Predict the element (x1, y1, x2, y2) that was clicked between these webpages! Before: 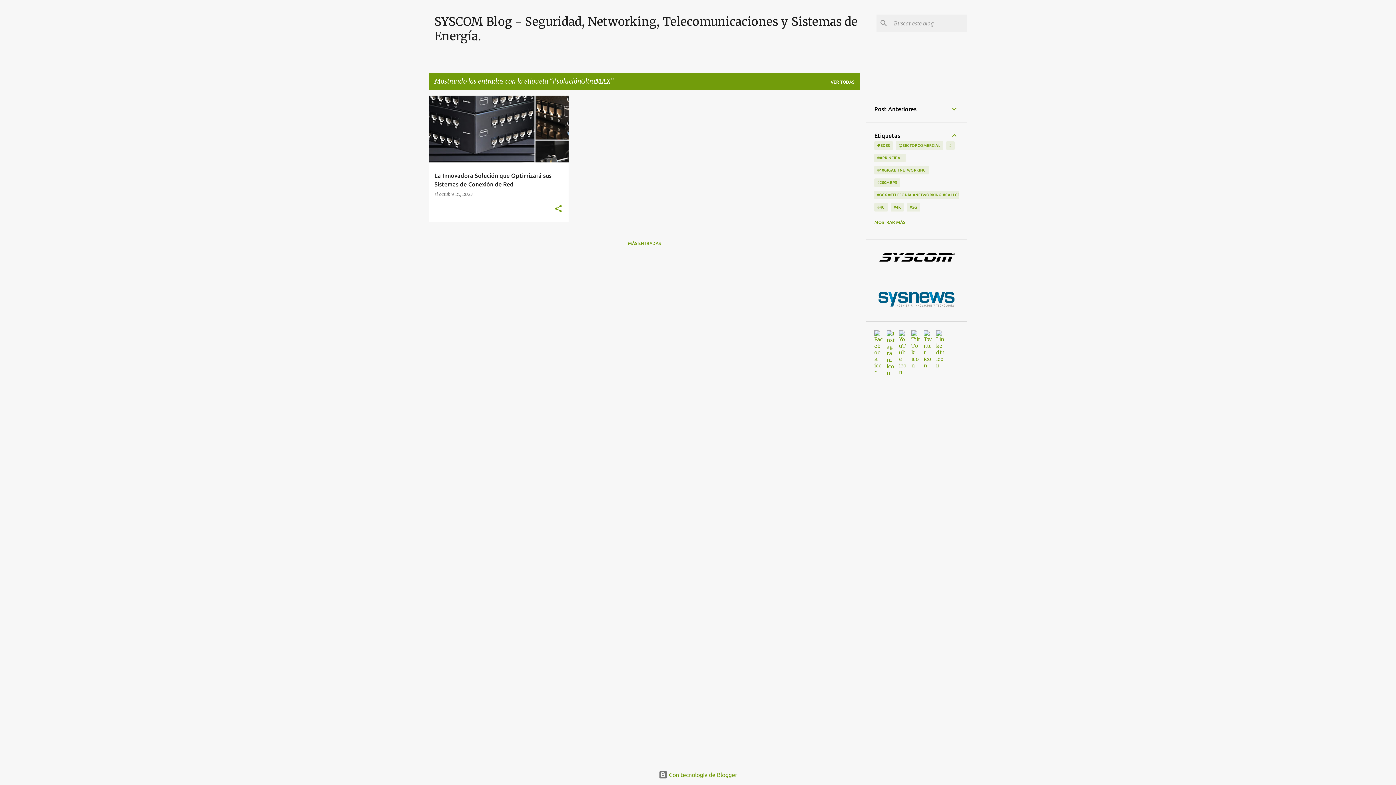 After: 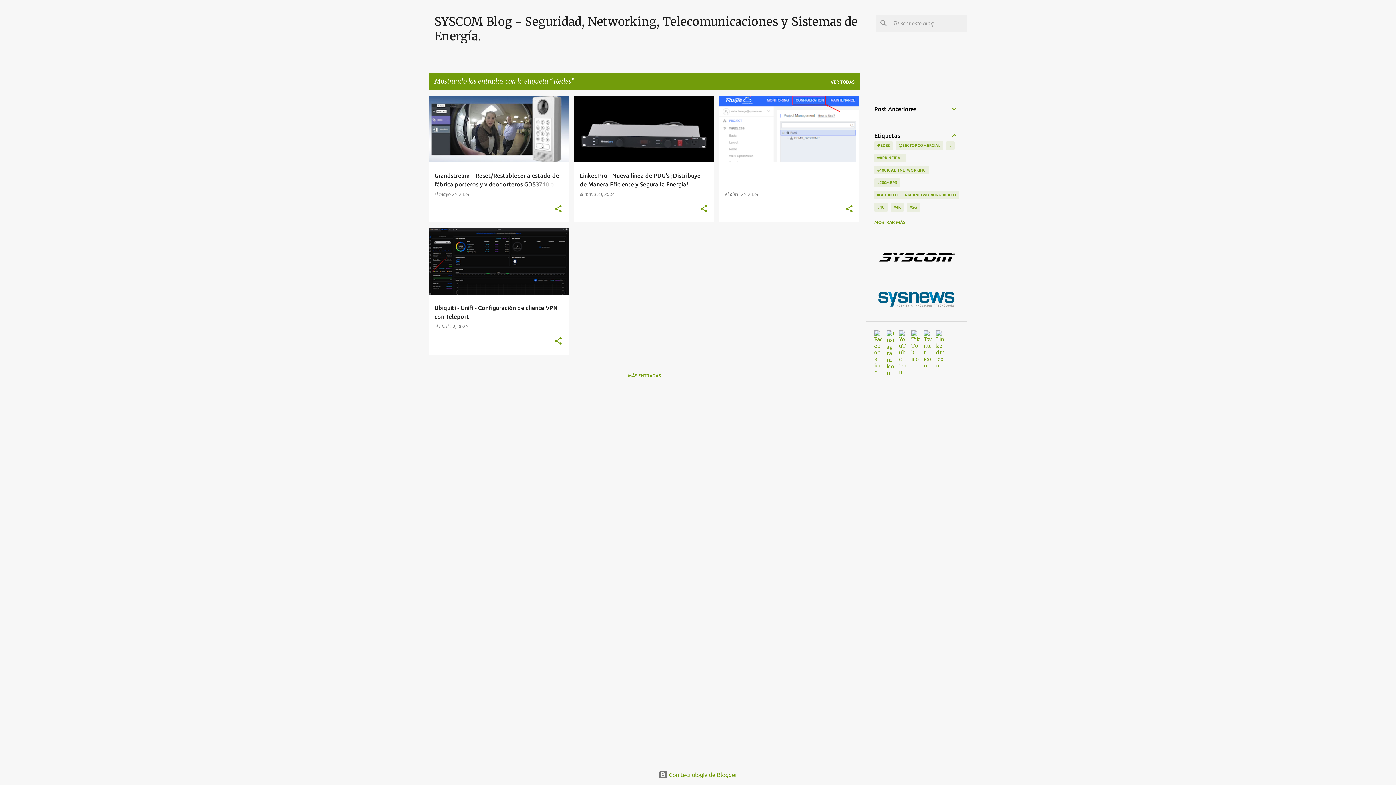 Action: bbox: (874, 141, 893, 149) label: ·REDES